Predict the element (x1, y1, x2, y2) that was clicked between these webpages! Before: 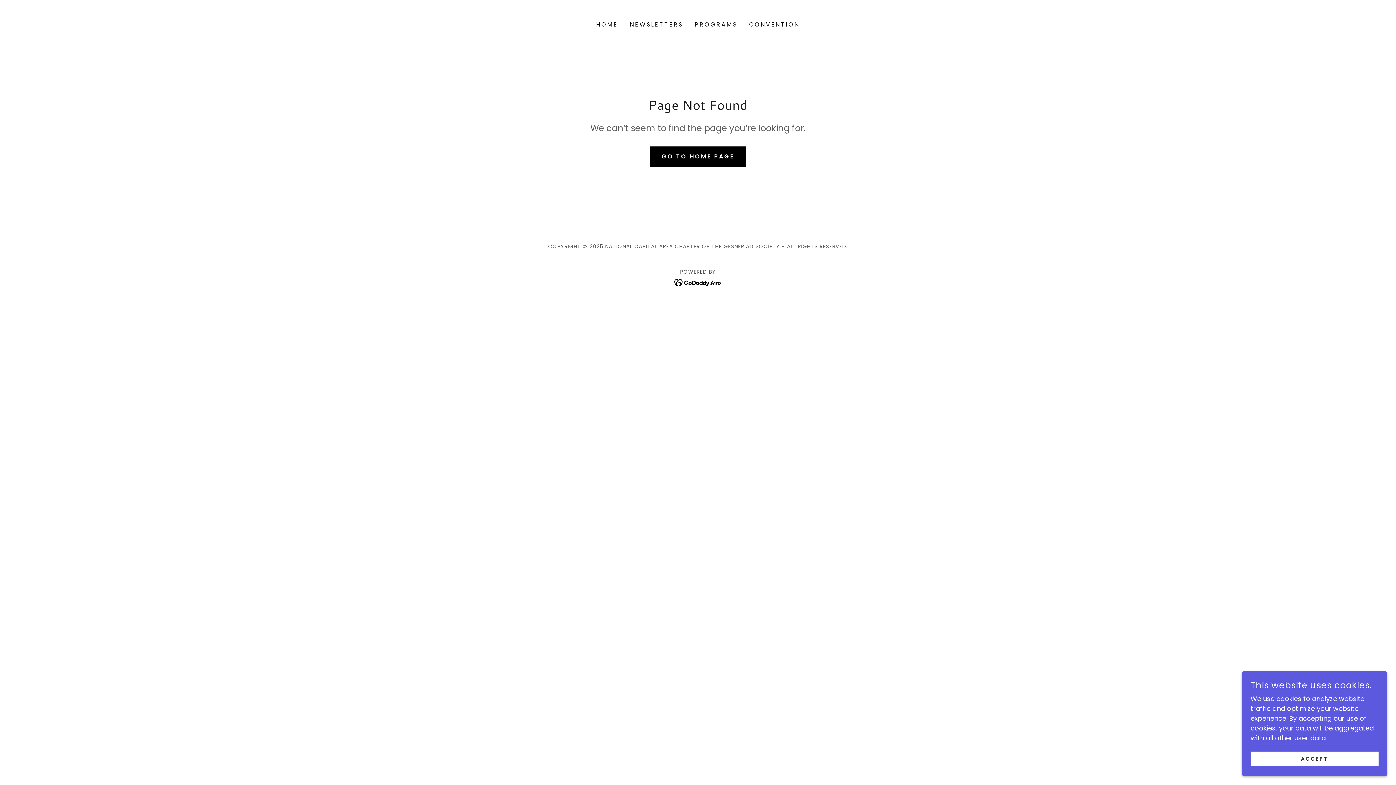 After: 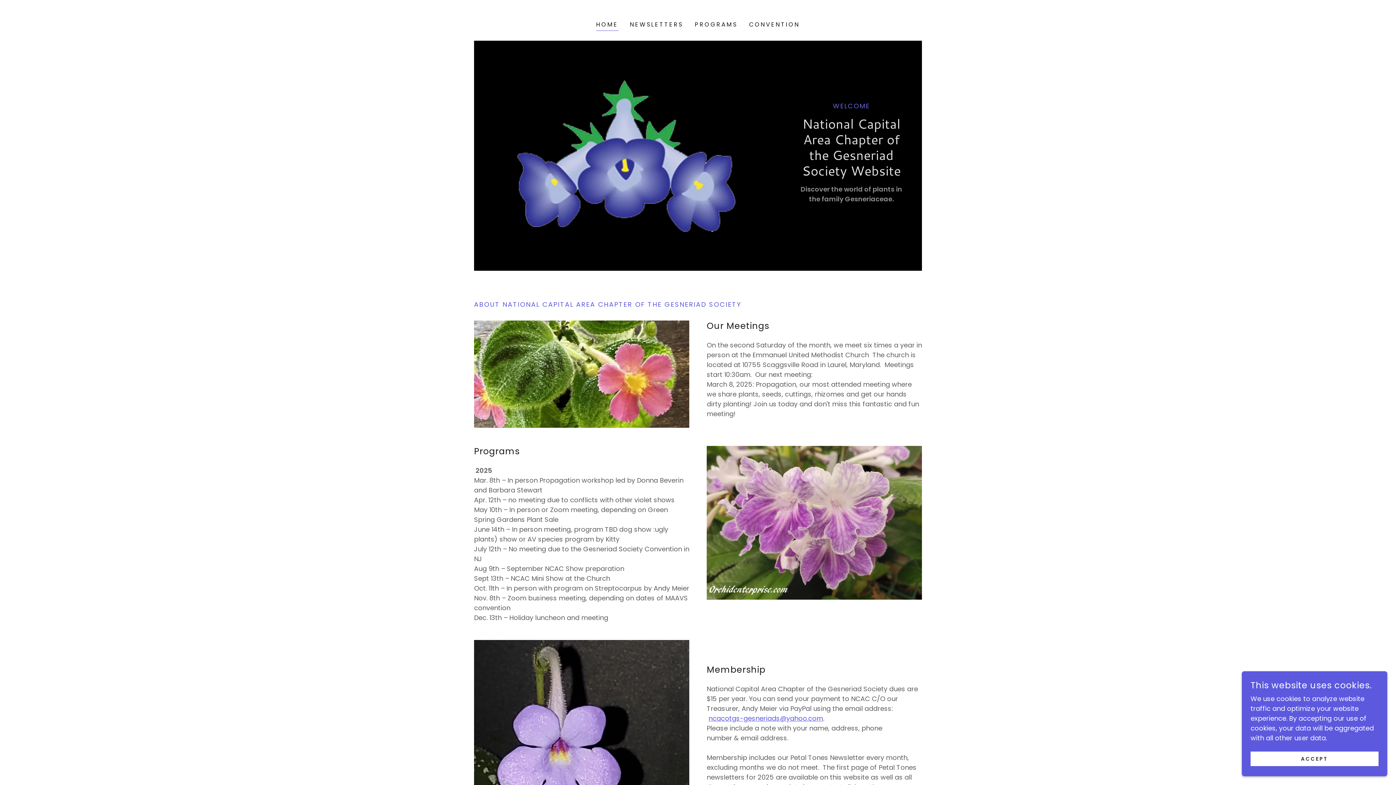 Action: label: HOME bbox: (594, 18, 620, 31)